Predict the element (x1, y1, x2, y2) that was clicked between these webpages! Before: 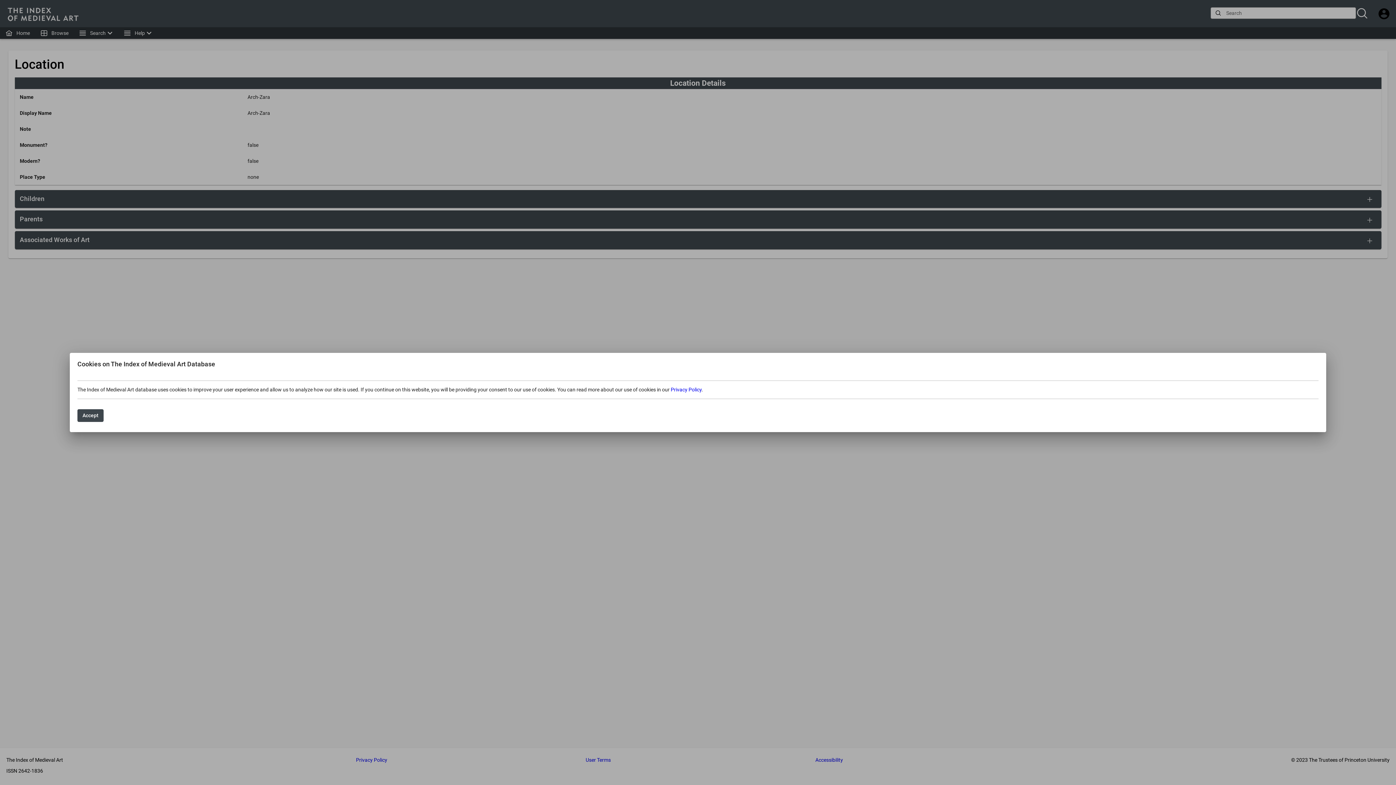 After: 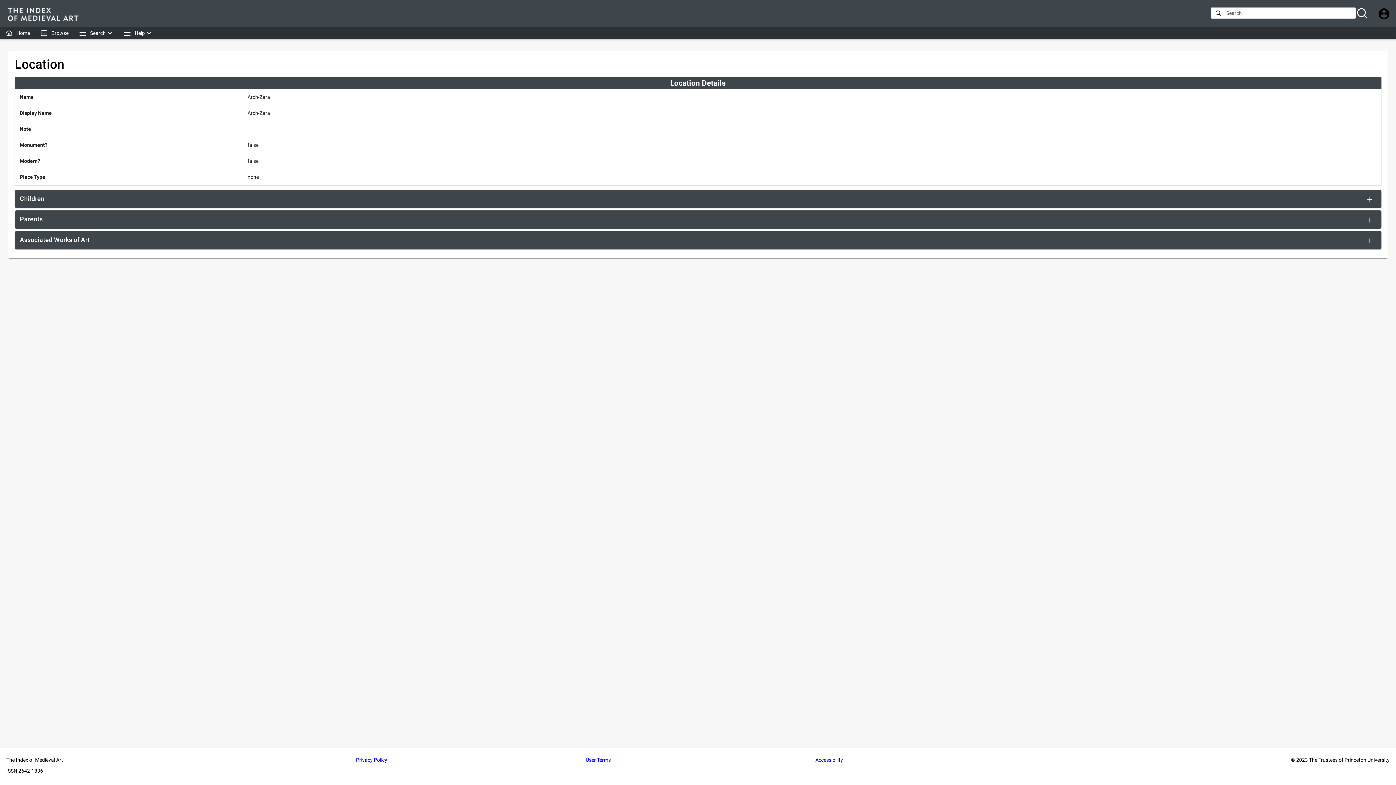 Action: label: Accept bbox: (77, 409, 103, 422)